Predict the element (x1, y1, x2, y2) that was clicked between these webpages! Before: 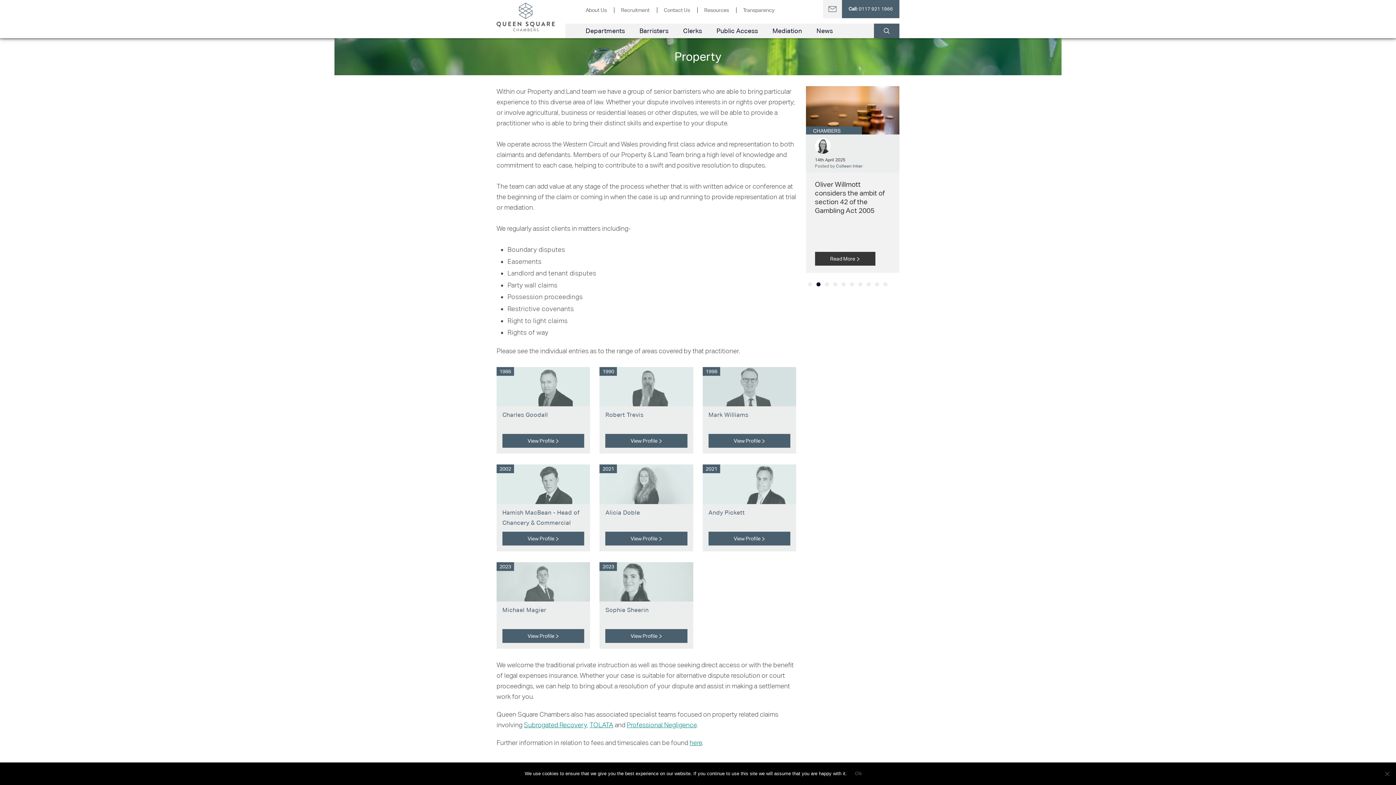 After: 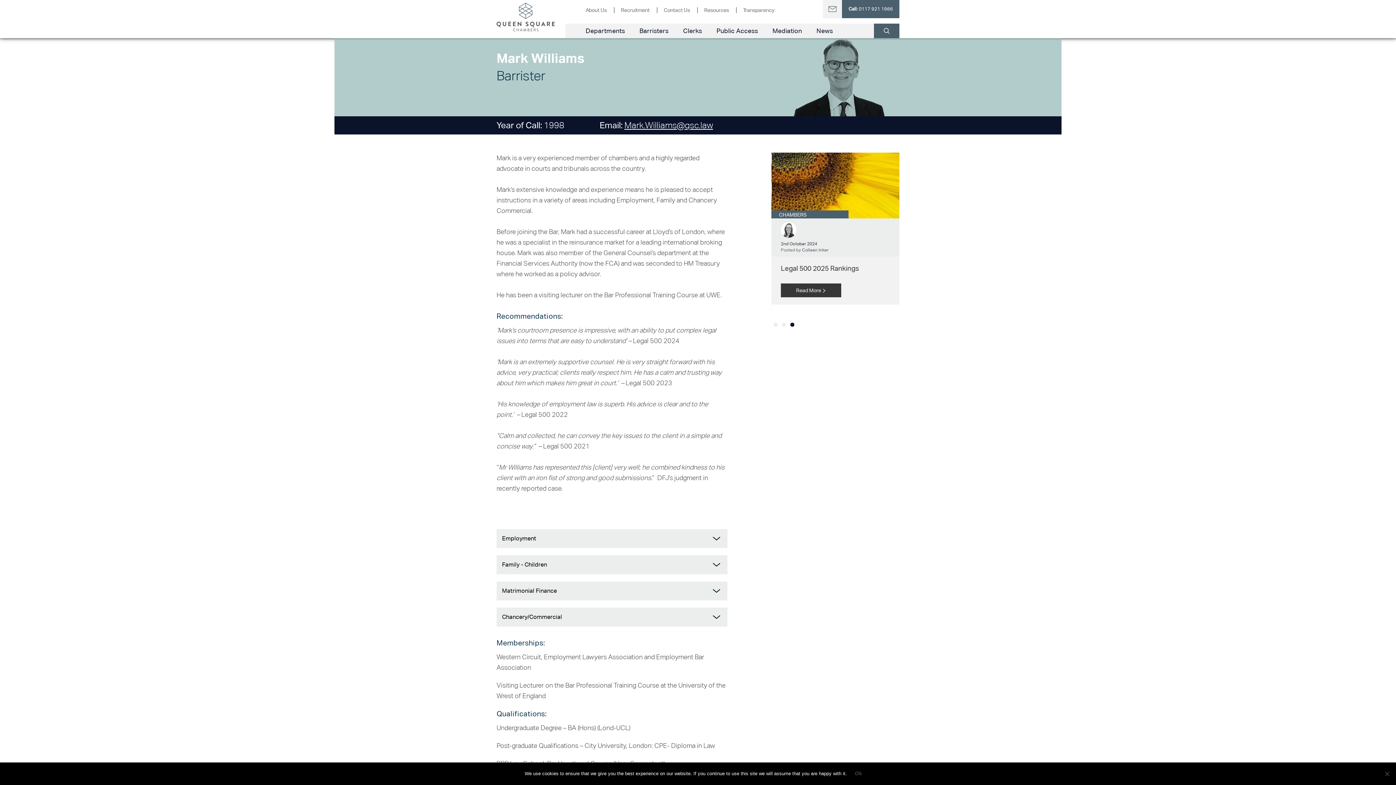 Action: bbox: (702, 367, 796, 453)